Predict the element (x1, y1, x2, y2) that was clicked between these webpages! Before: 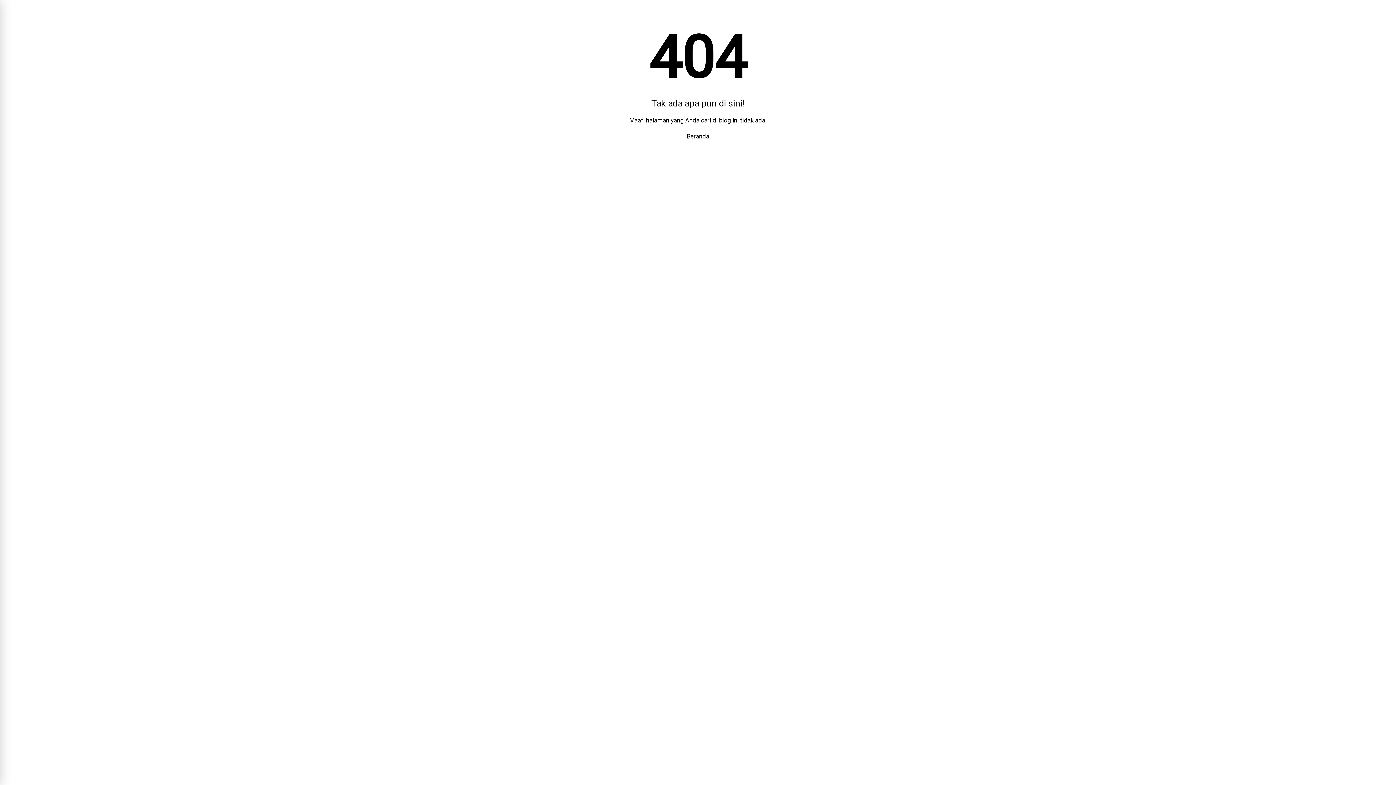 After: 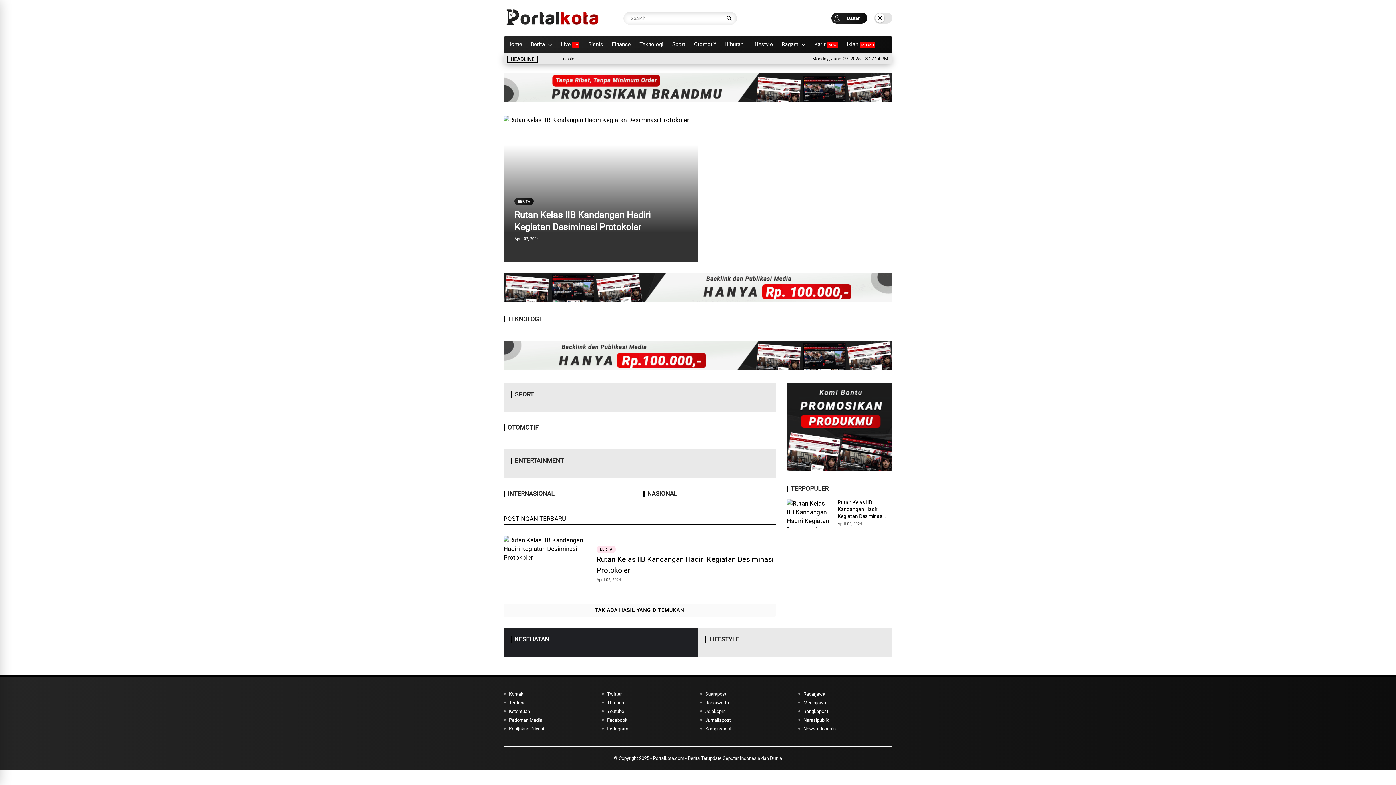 Action: label: Beranda bbox: (686, 128, 709, 144)